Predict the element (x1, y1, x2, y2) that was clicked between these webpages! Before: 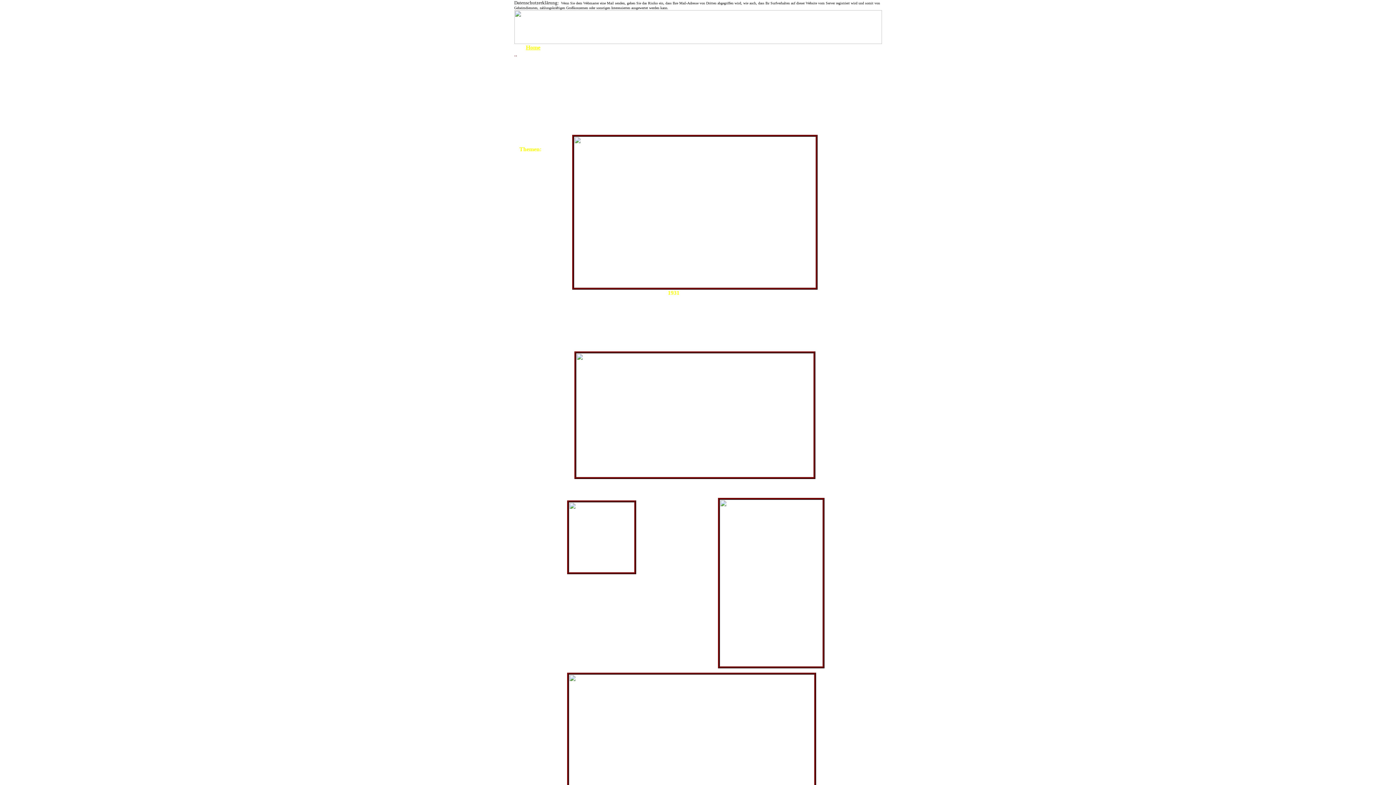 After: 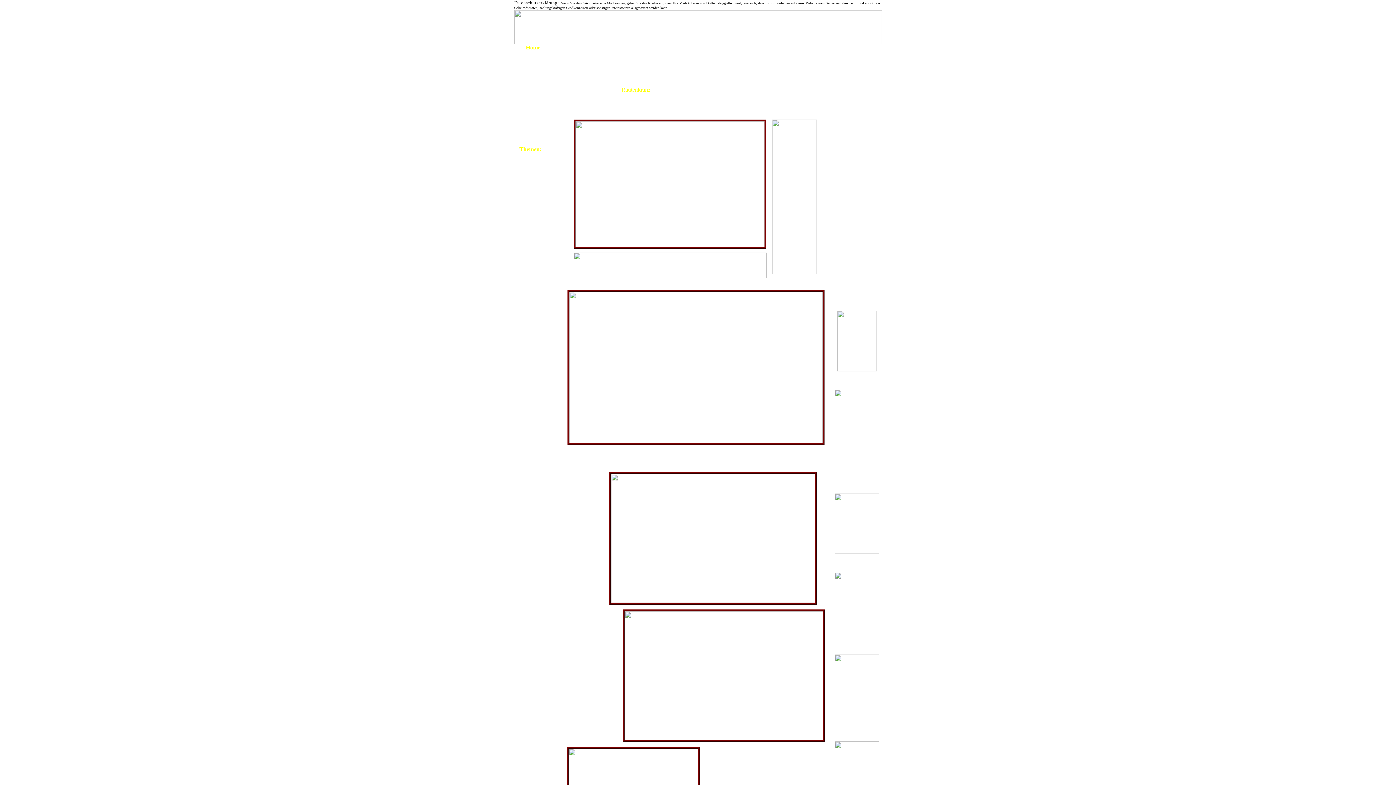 Action: label: Lüchow 1 bbox: (835, 117, 858, 123)